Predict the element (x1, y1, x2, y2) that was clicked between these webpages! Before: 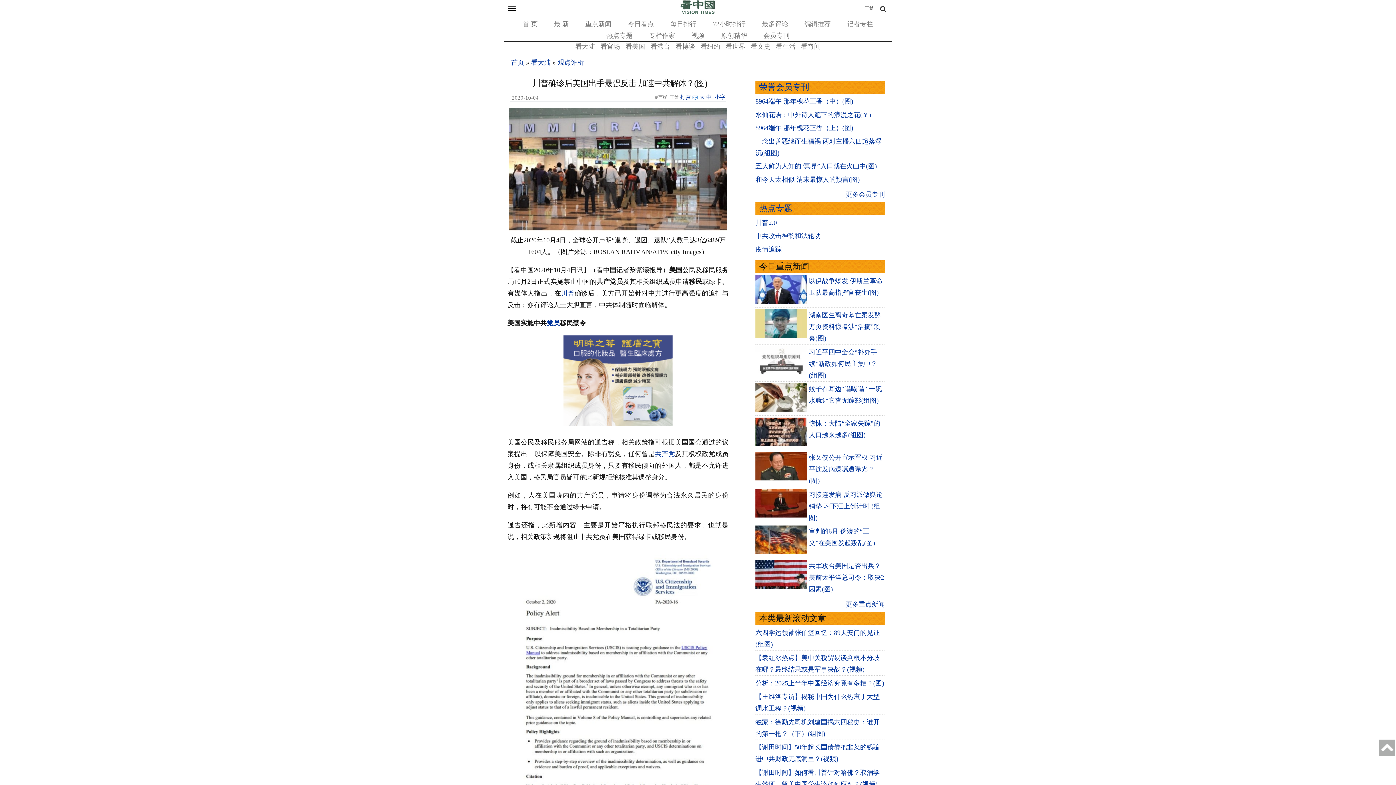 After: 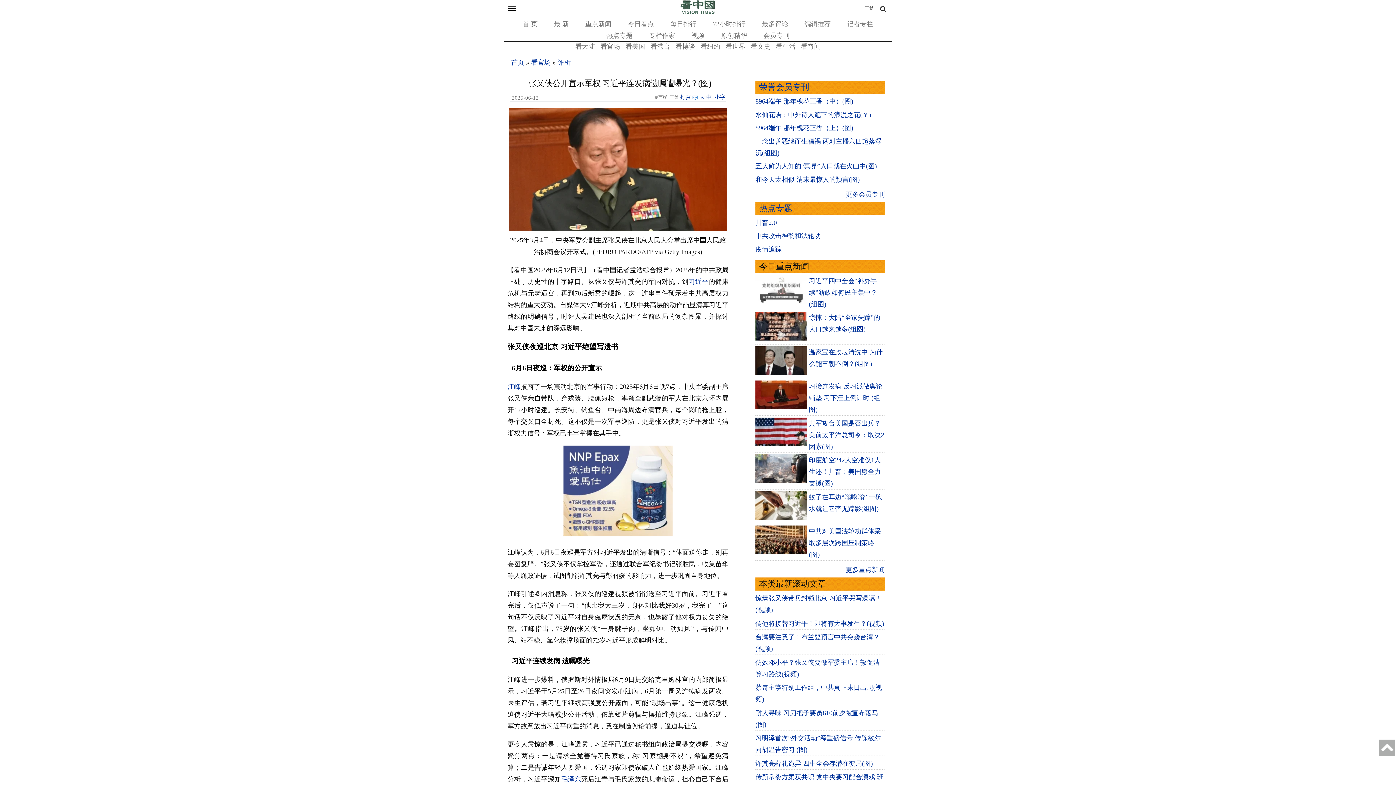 Action: label: 张又侠公开宣示军权 习近平连发病遗嘱遭曝光？(图) bbox: (809, 454, 882, 484)